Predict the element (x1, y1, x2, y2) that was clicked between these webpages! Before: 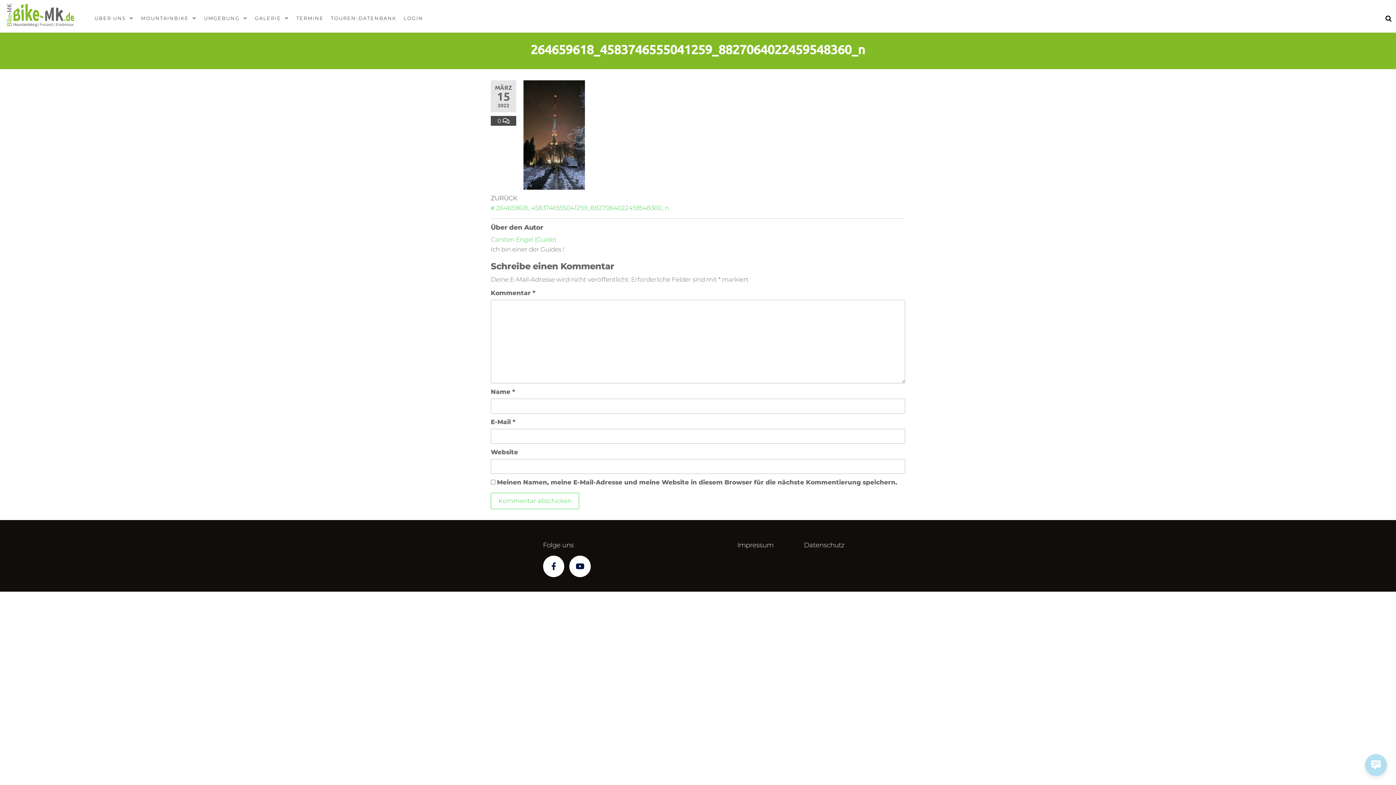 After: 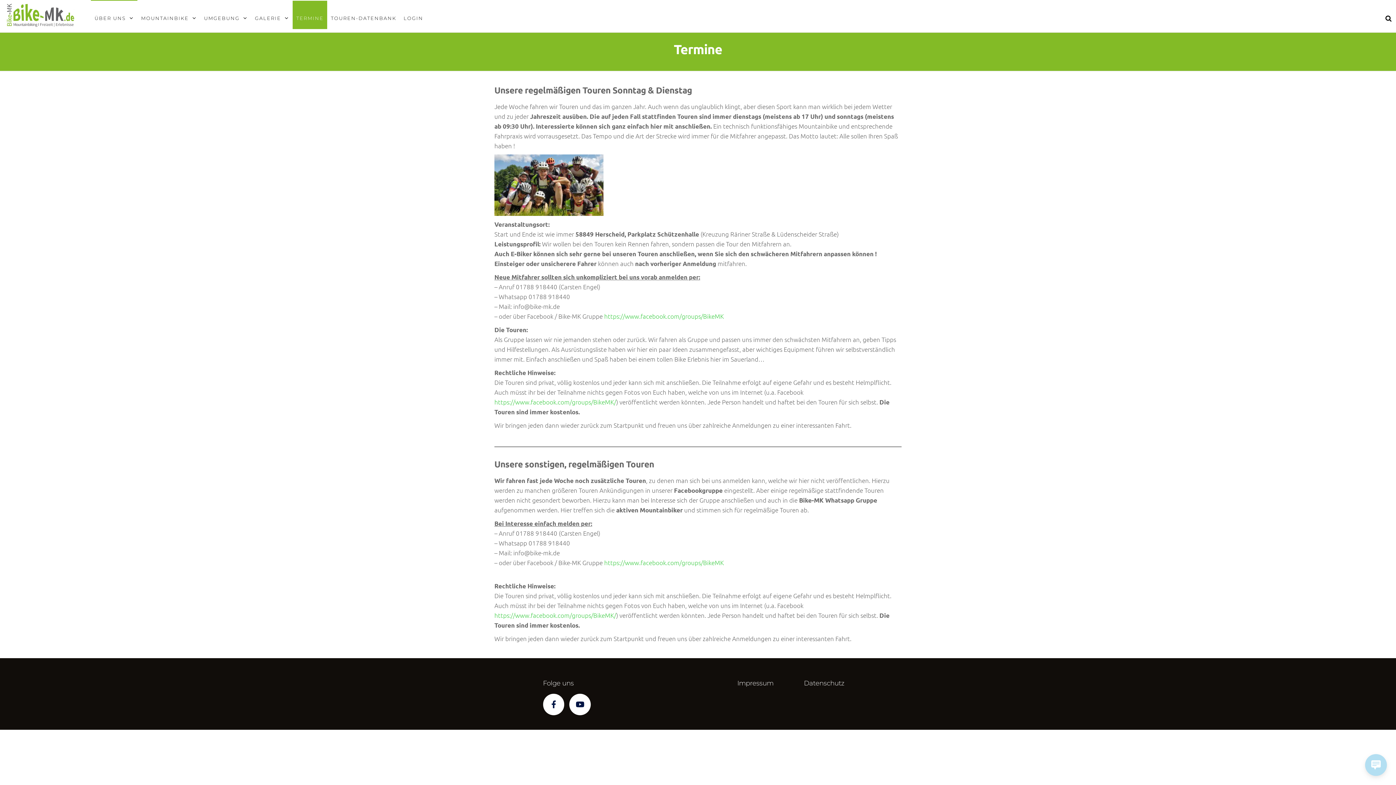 Action: label: TERMINE bbox: (292, 0, 327, 29)